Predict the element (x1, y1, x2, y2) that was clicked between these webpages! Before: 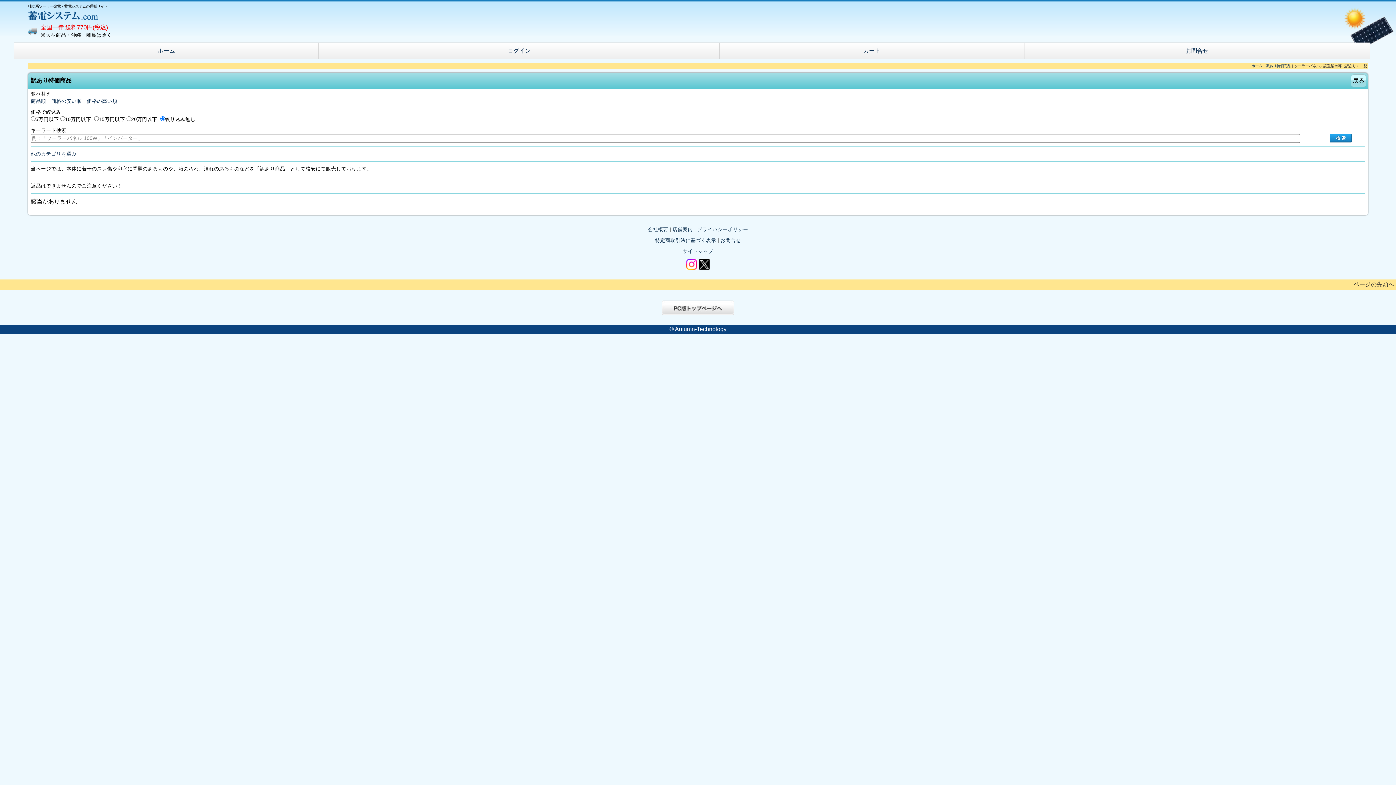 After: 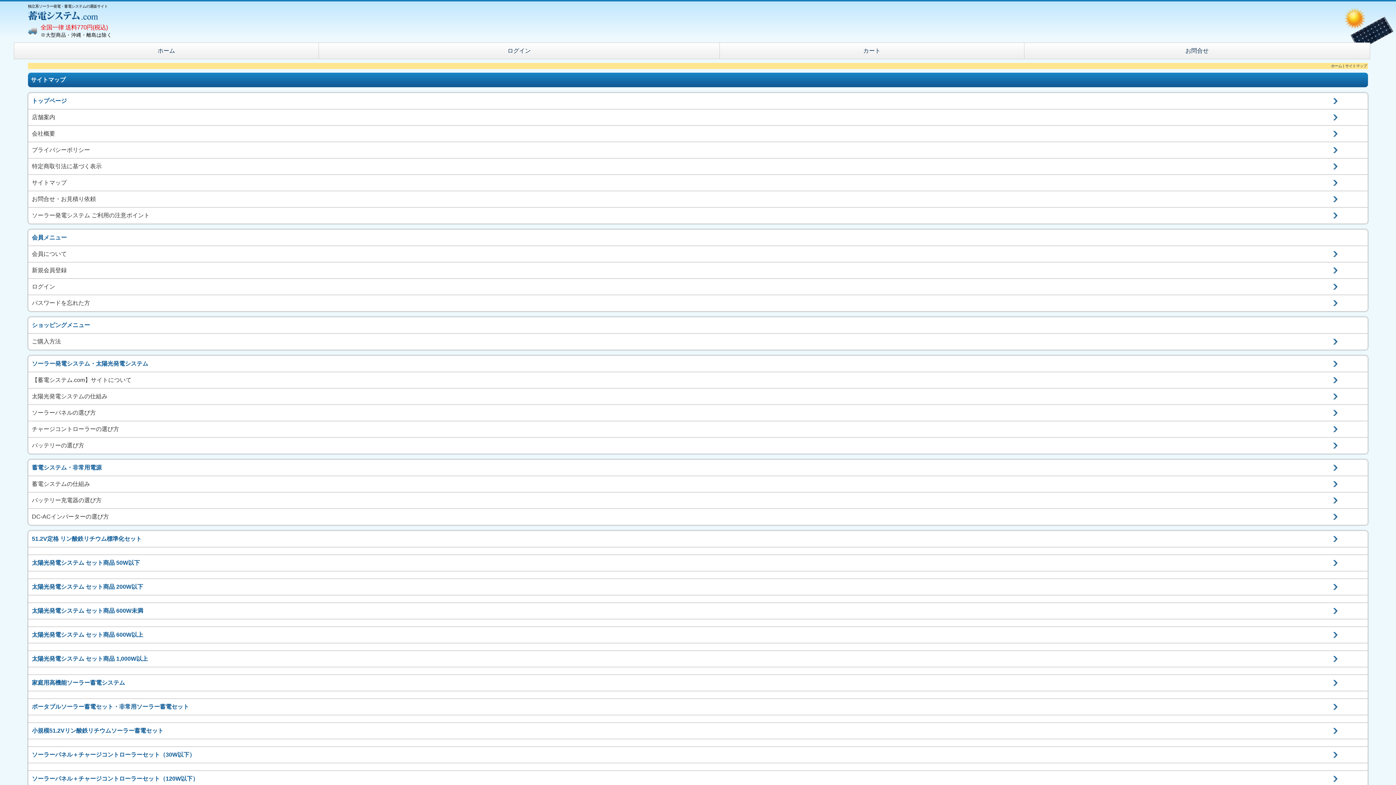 Action: bbox: (682, 248, 713, 254) label: サイトマップ